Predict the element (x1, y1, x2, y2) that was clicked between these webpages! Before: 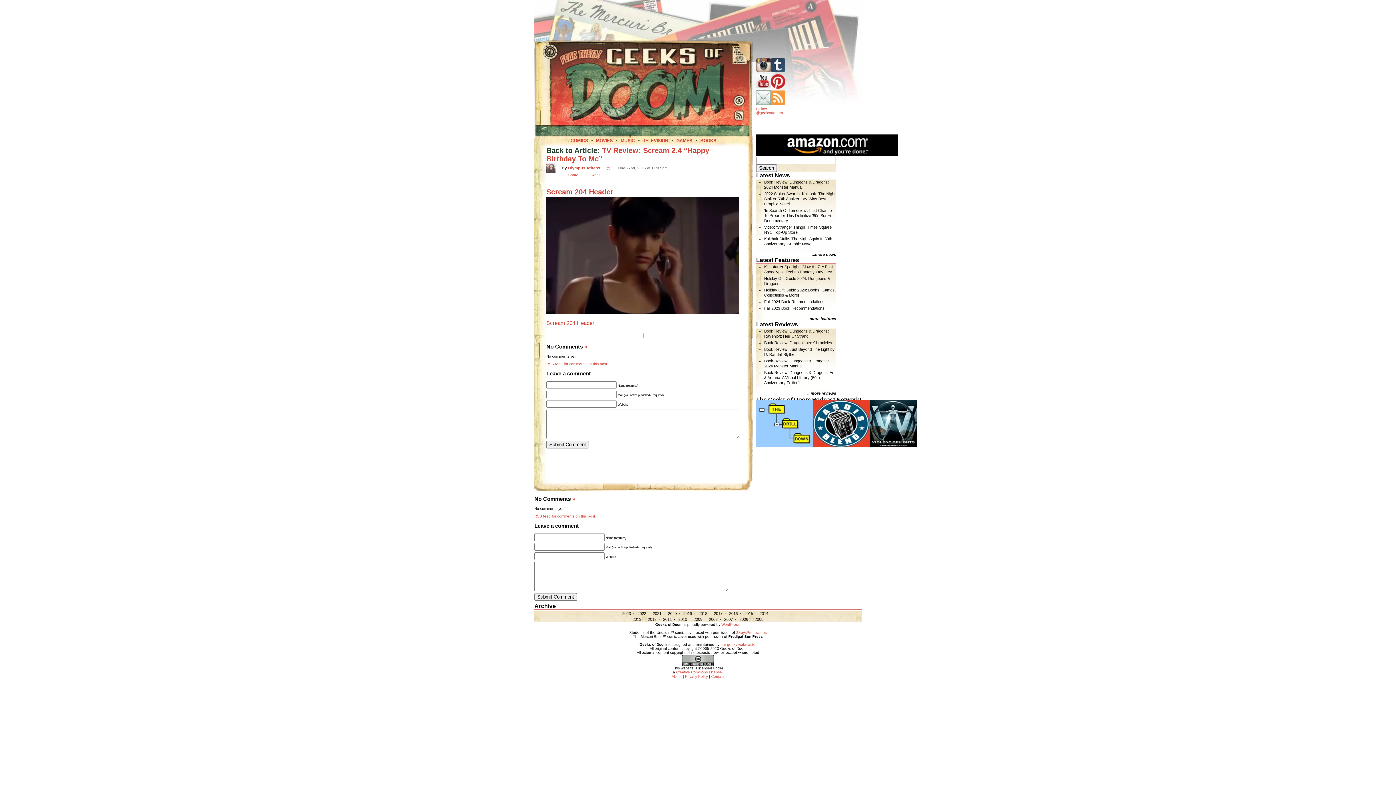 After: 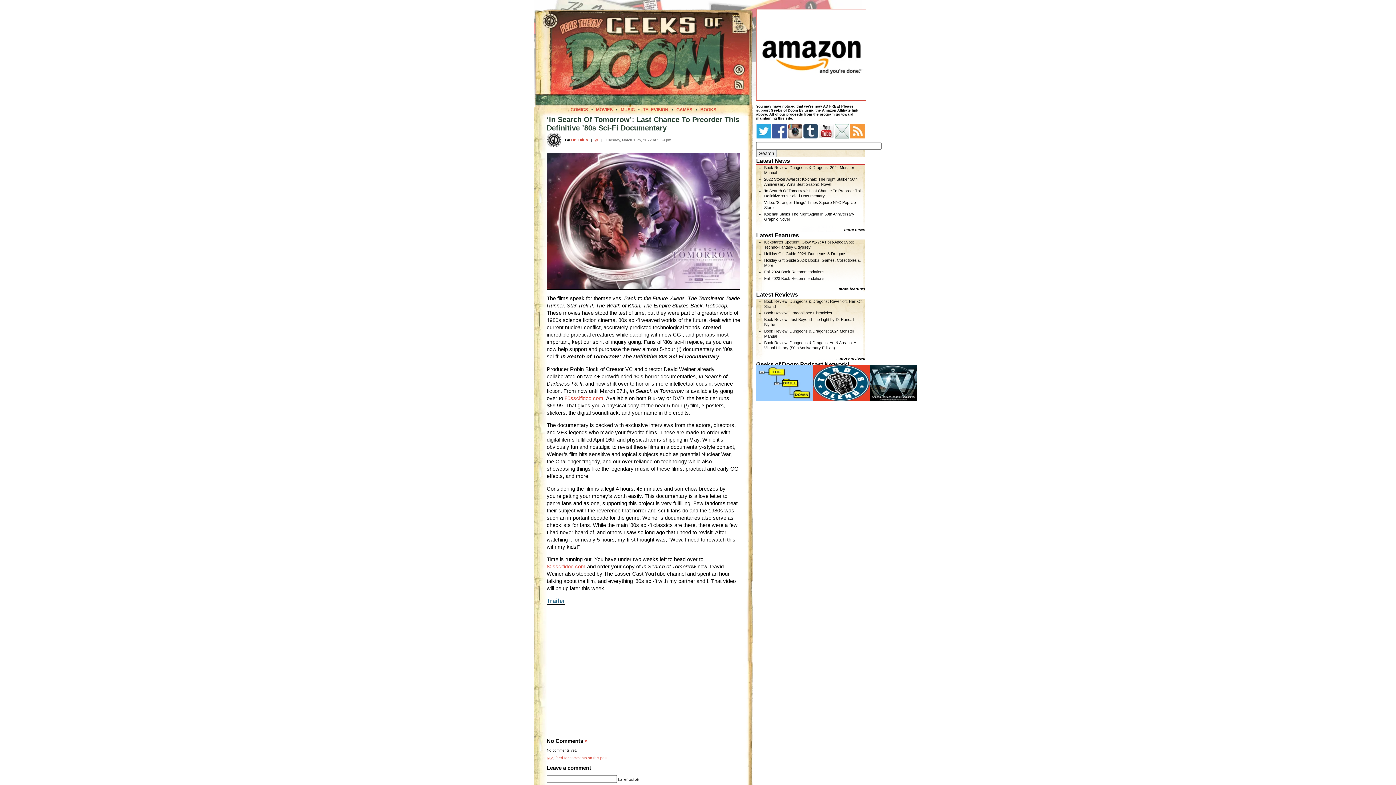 Action: label: ‘In Search Of Tomorrow’: Last Chance To Preorder This Definitive ’80s Sci-Fi Documentary bbox: (764, 208, 832, 222)